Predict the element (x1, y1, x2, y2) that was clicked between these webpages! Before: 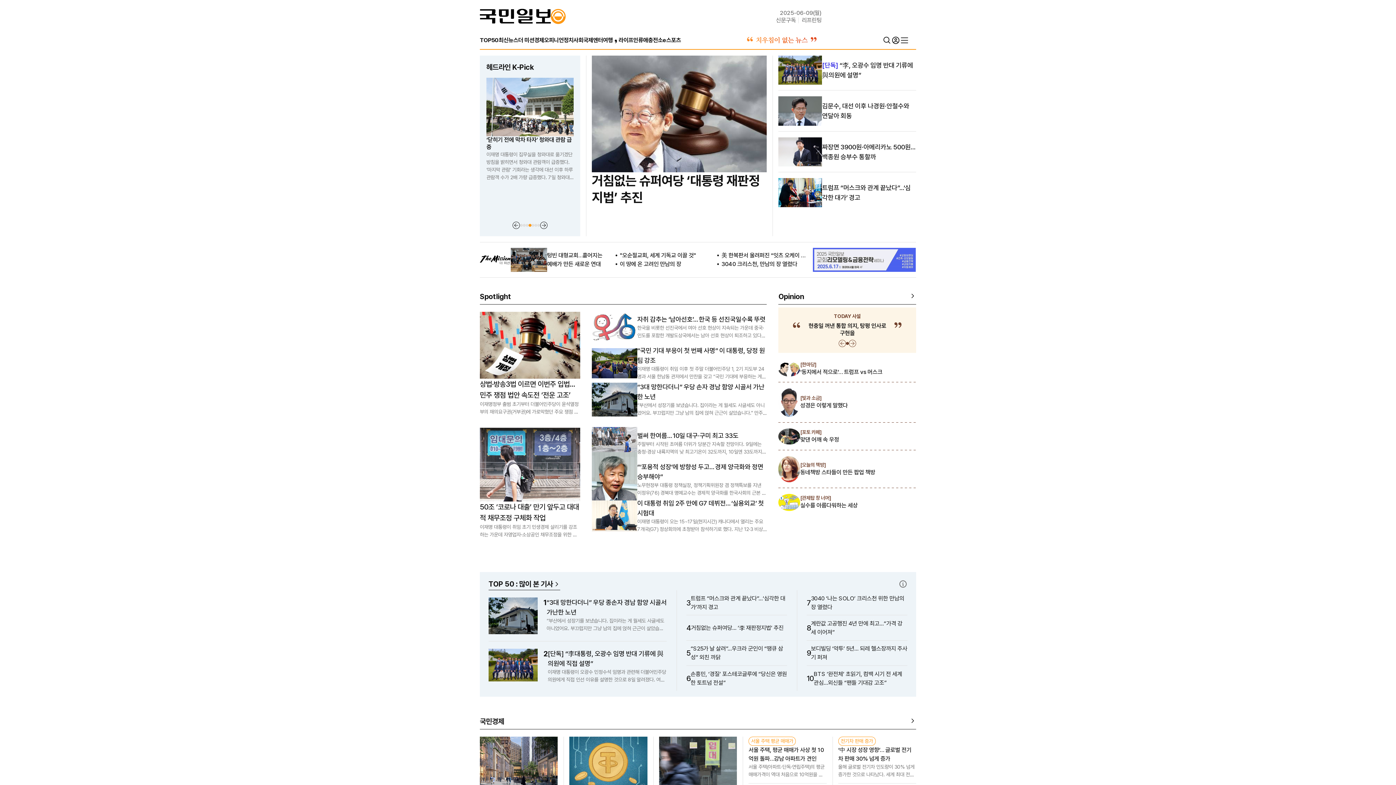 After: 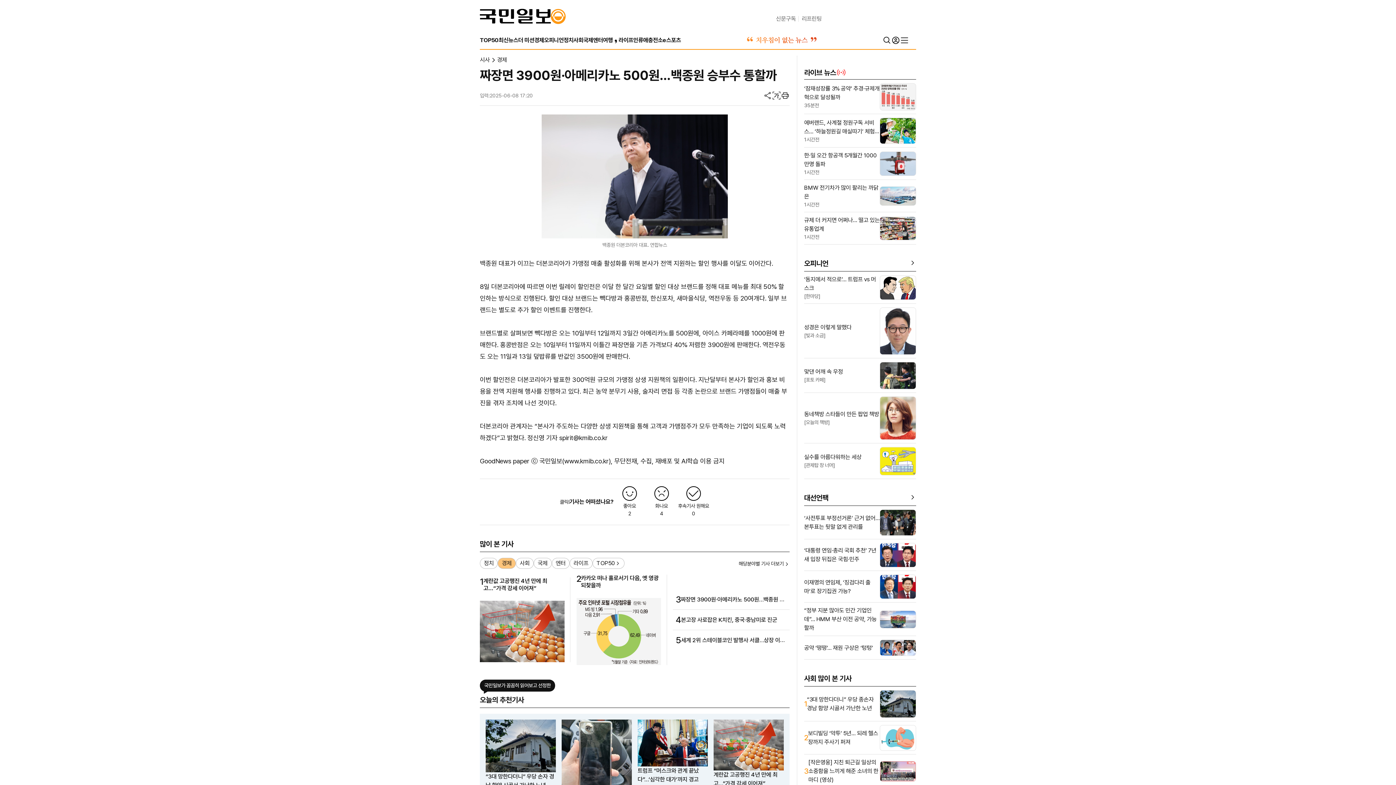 Action: bbox: (778, 137, 822, 166)